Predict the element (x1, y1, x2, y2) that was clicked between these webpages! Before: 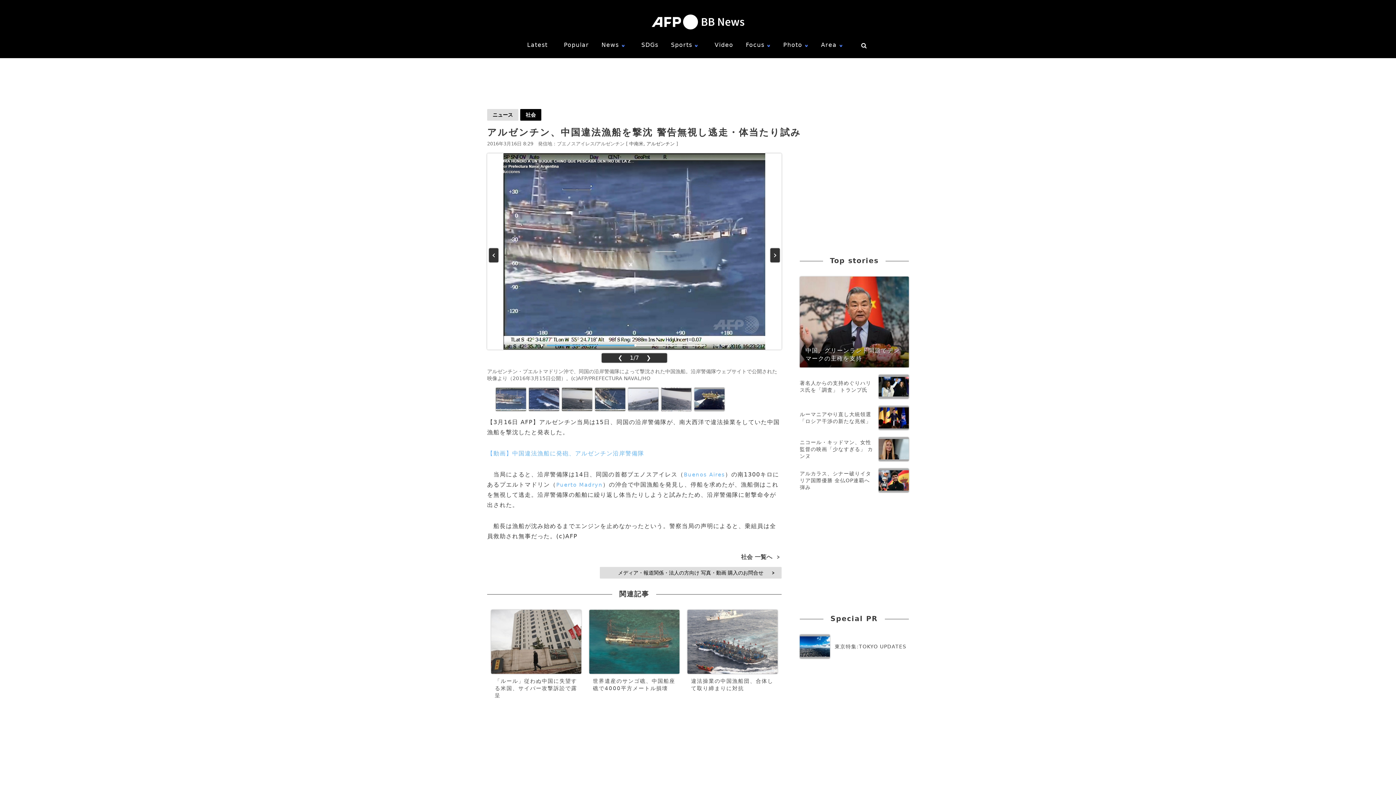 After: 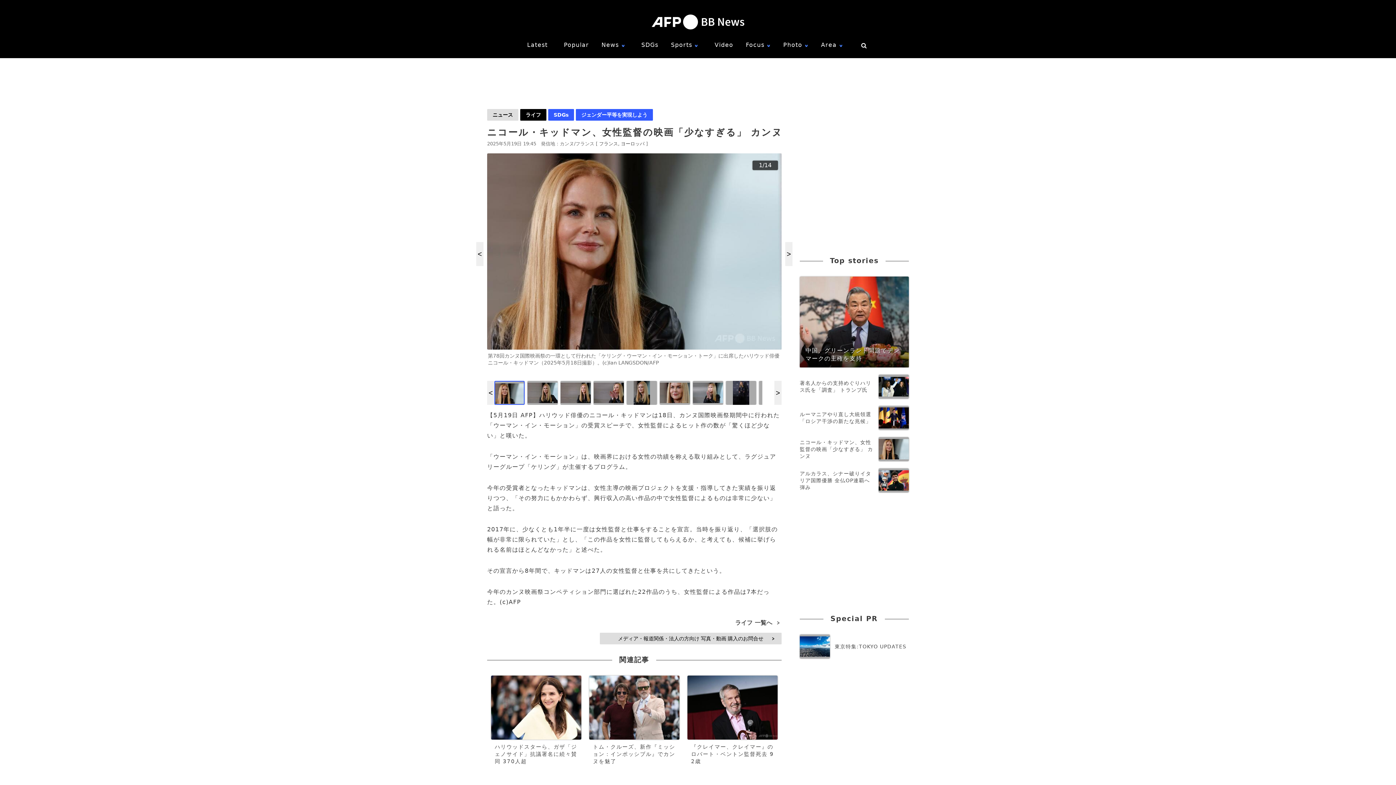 Action: bbox: (800, 437, 909, 461) label: ニコール・キッドマン、女性監督の映画「少なすぎる」 カンヌ